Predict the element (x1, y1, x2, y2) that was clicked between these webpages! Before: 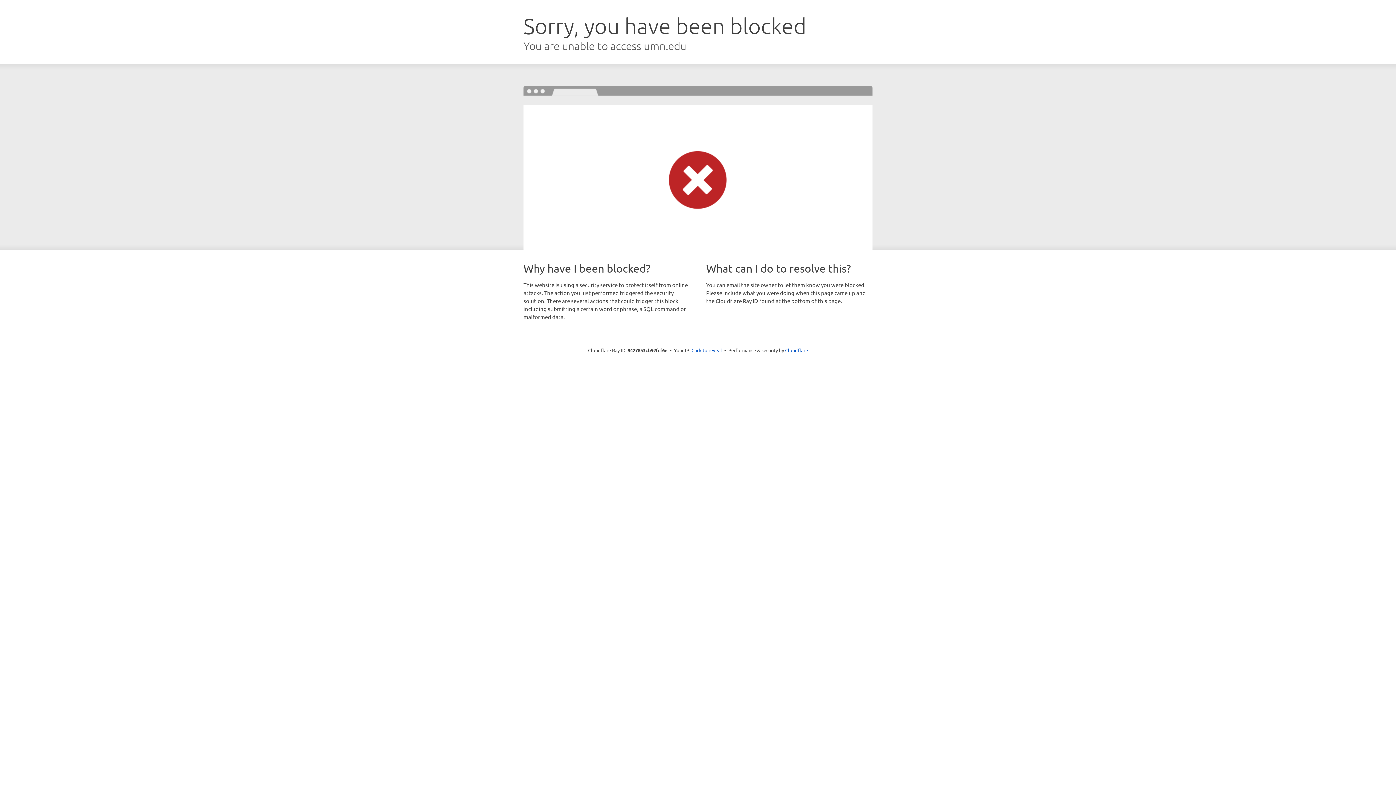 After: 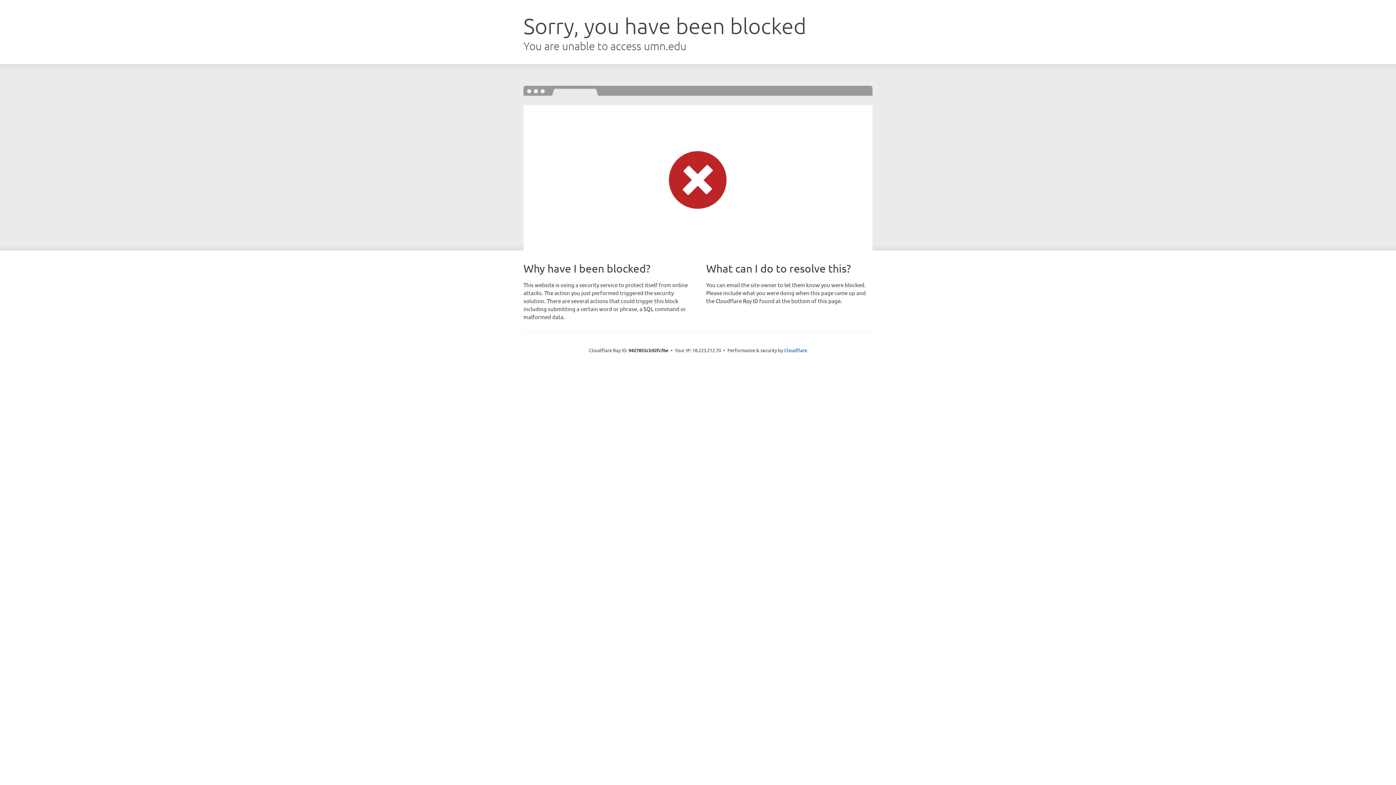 Action: bbox: (691, 346, 722, 353) label: Click to reveal